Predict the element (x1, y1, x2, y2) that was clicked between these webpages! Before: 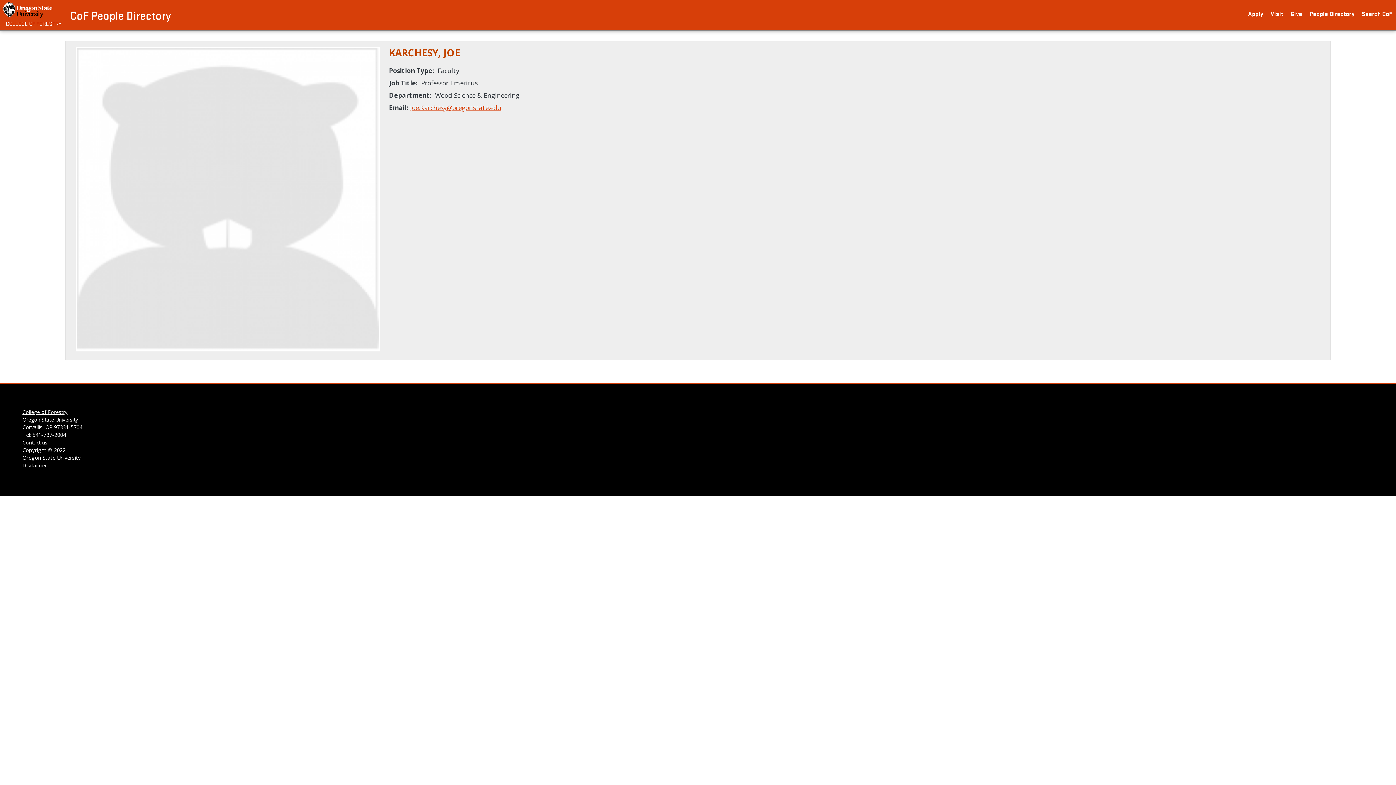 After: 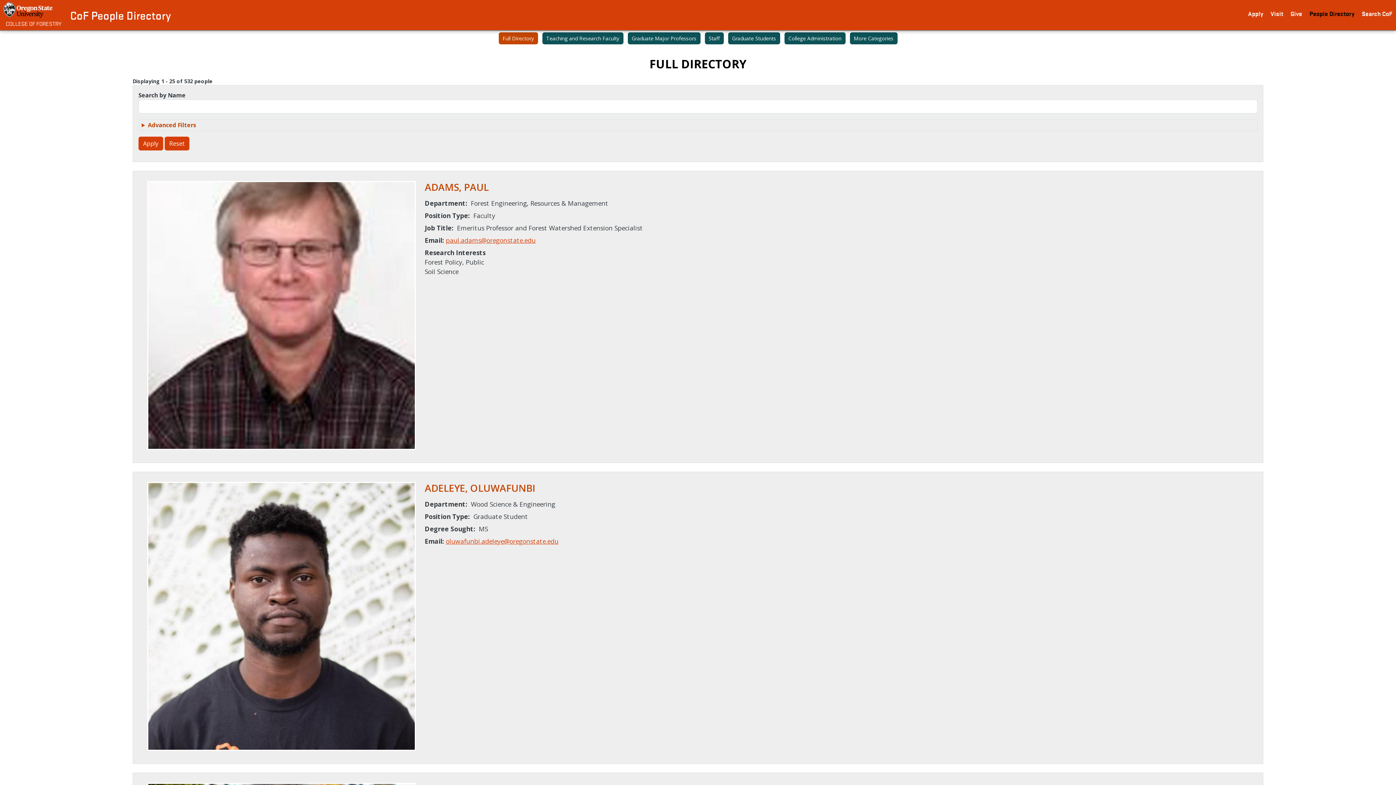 Action: label: People Directory bbox: (1306, 6, 1358, 19)